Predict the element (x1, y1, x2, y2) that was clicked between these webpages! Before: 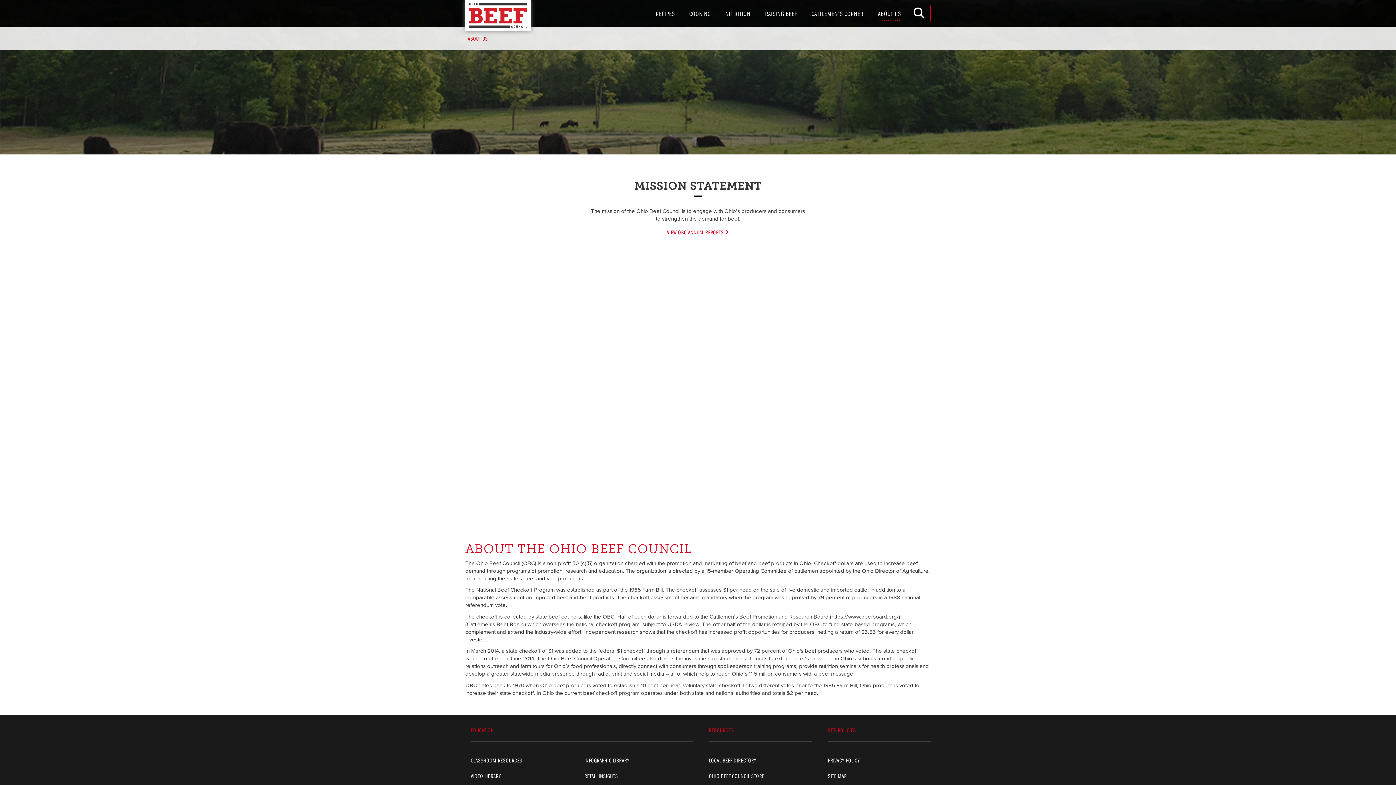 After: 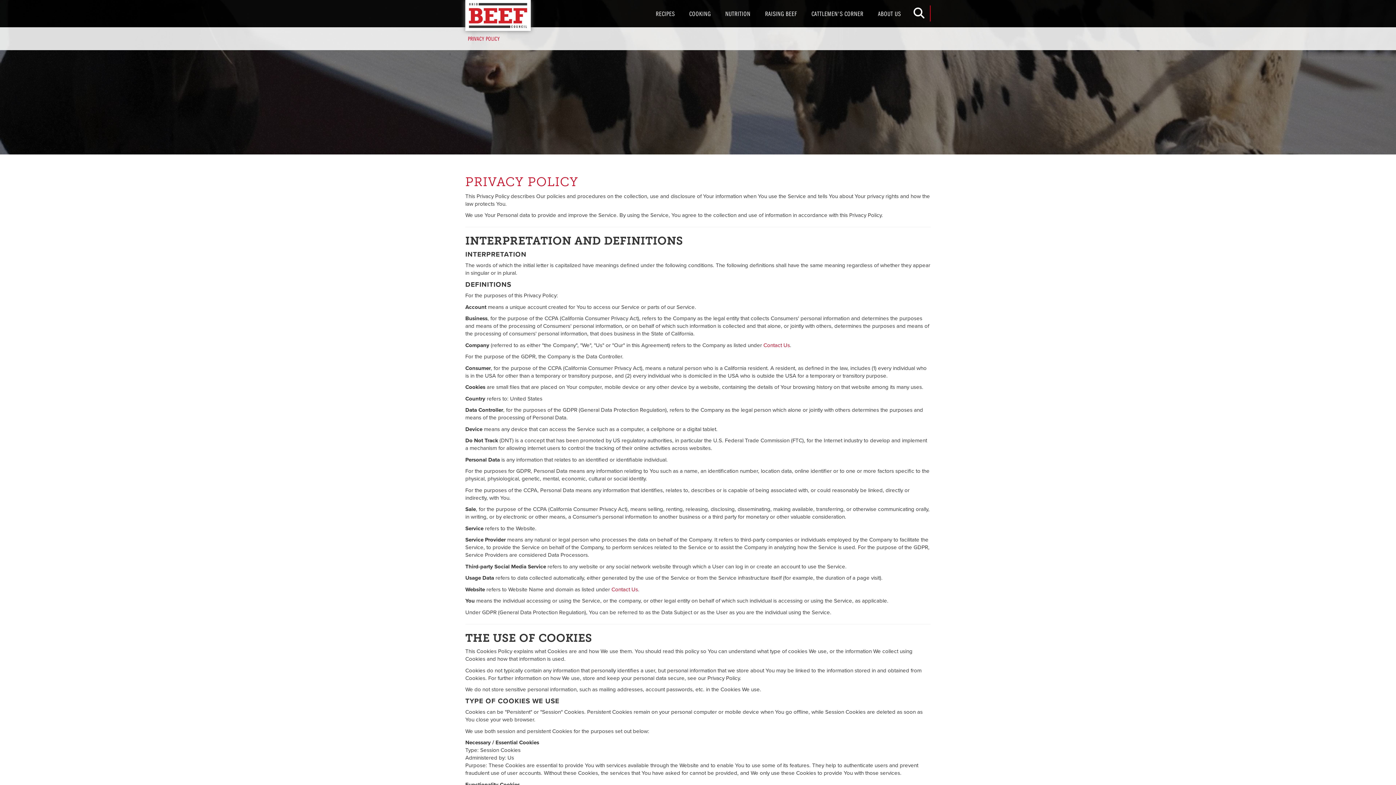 Action: bbox: (828, 753, 925, 768) label: PRIVACY POLICY